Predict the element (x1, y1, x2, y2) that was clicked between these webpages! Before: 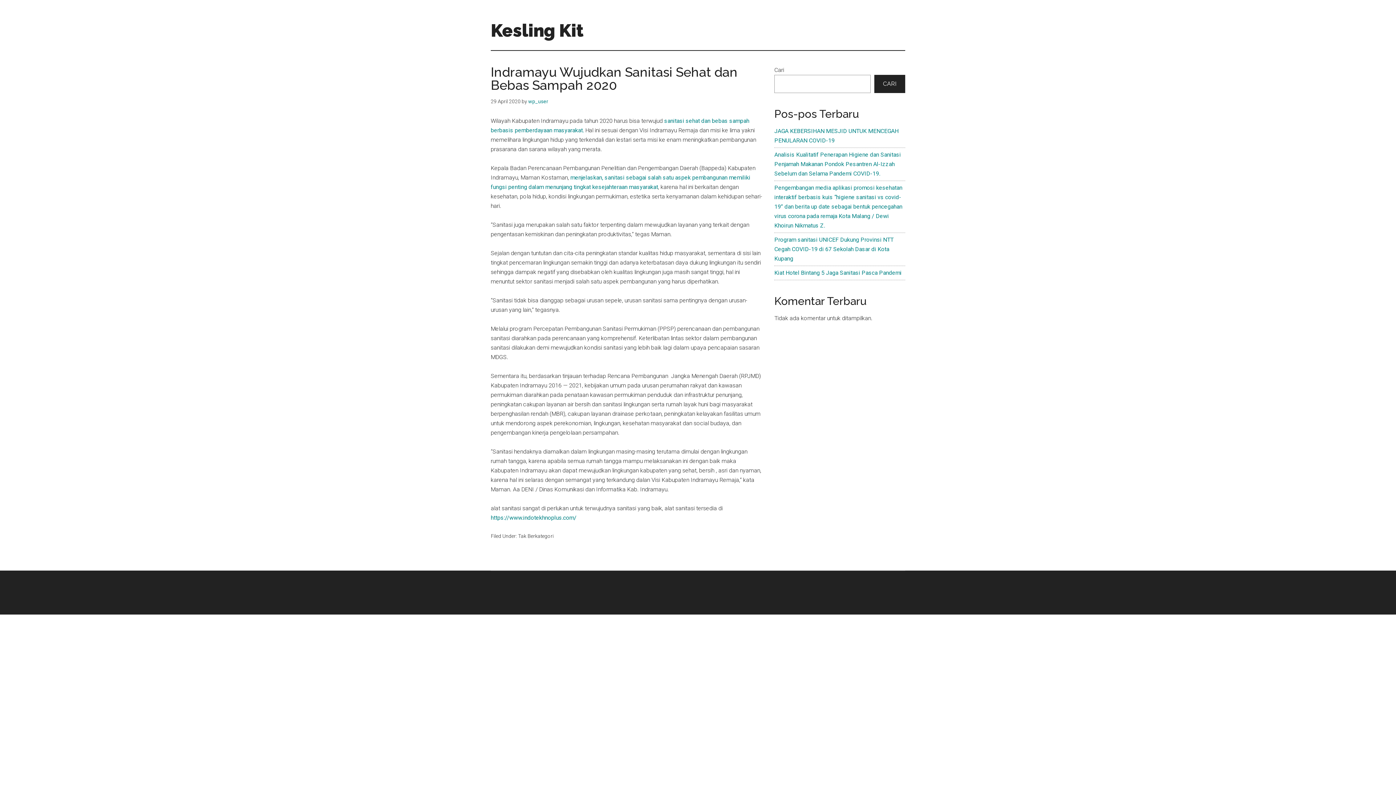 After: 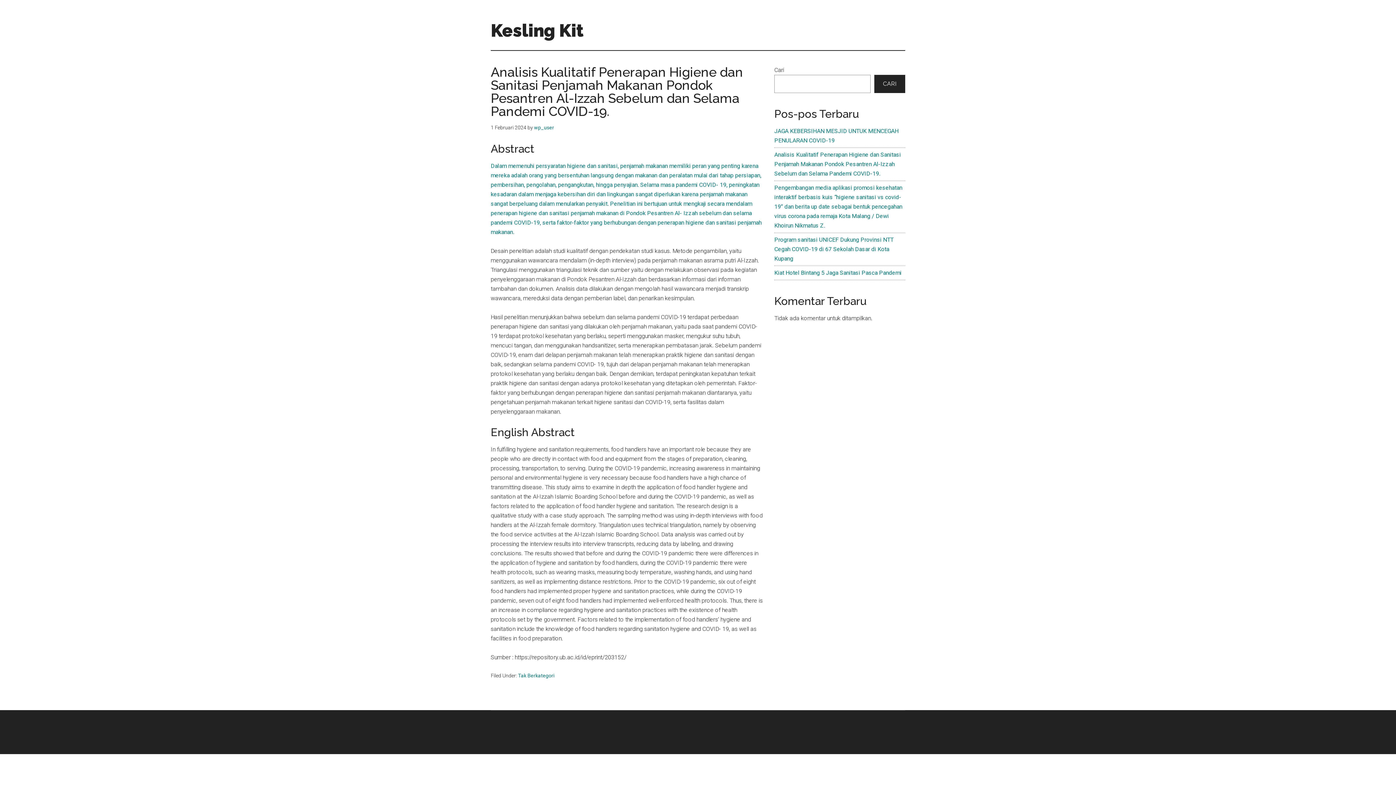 Action: label: Analisis Kualitatif Penerapan Higiene dan Sanitasi Penjamah Makanan Pondok Pesantren Al-Izzah Sebelum dan Selama Pandemi COVID-19. bbox: (774, 151, 901, 177)